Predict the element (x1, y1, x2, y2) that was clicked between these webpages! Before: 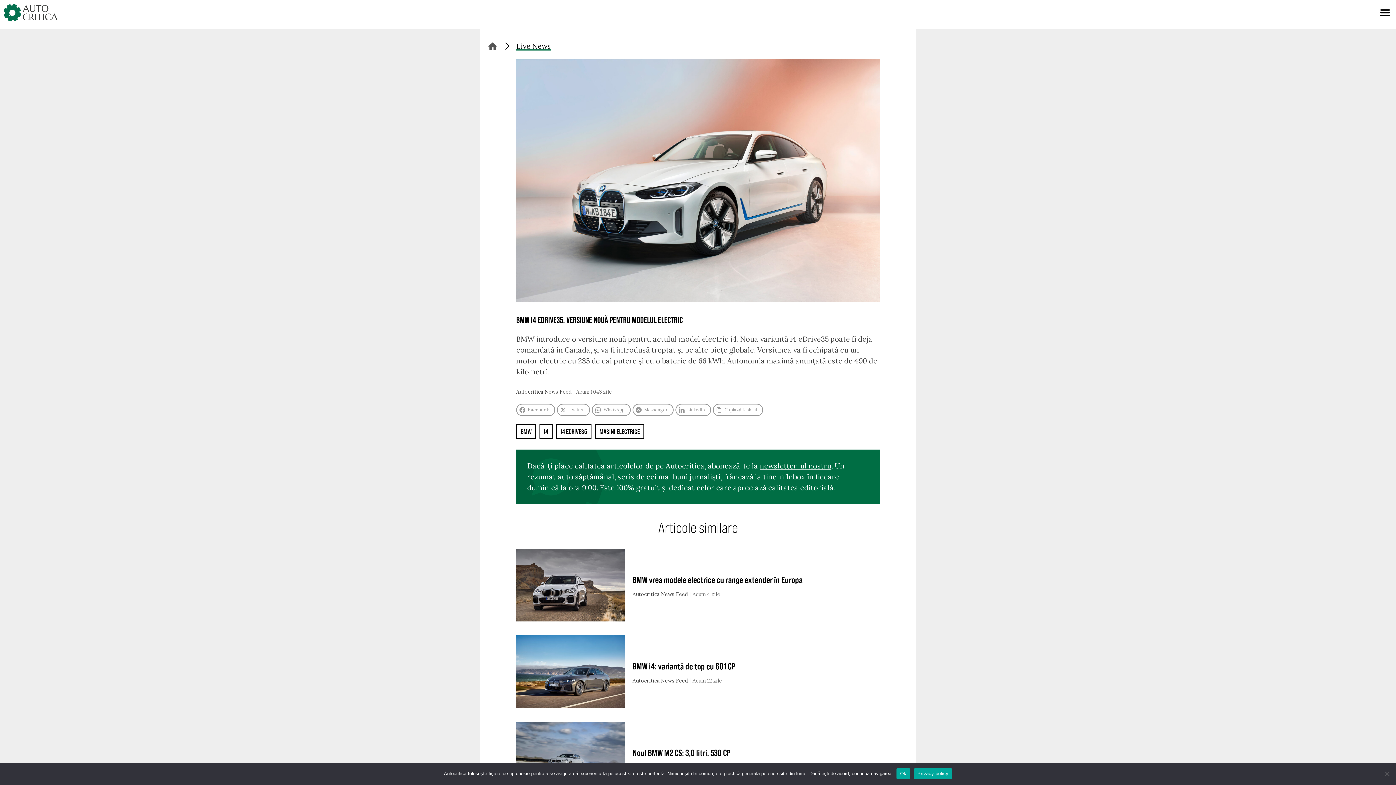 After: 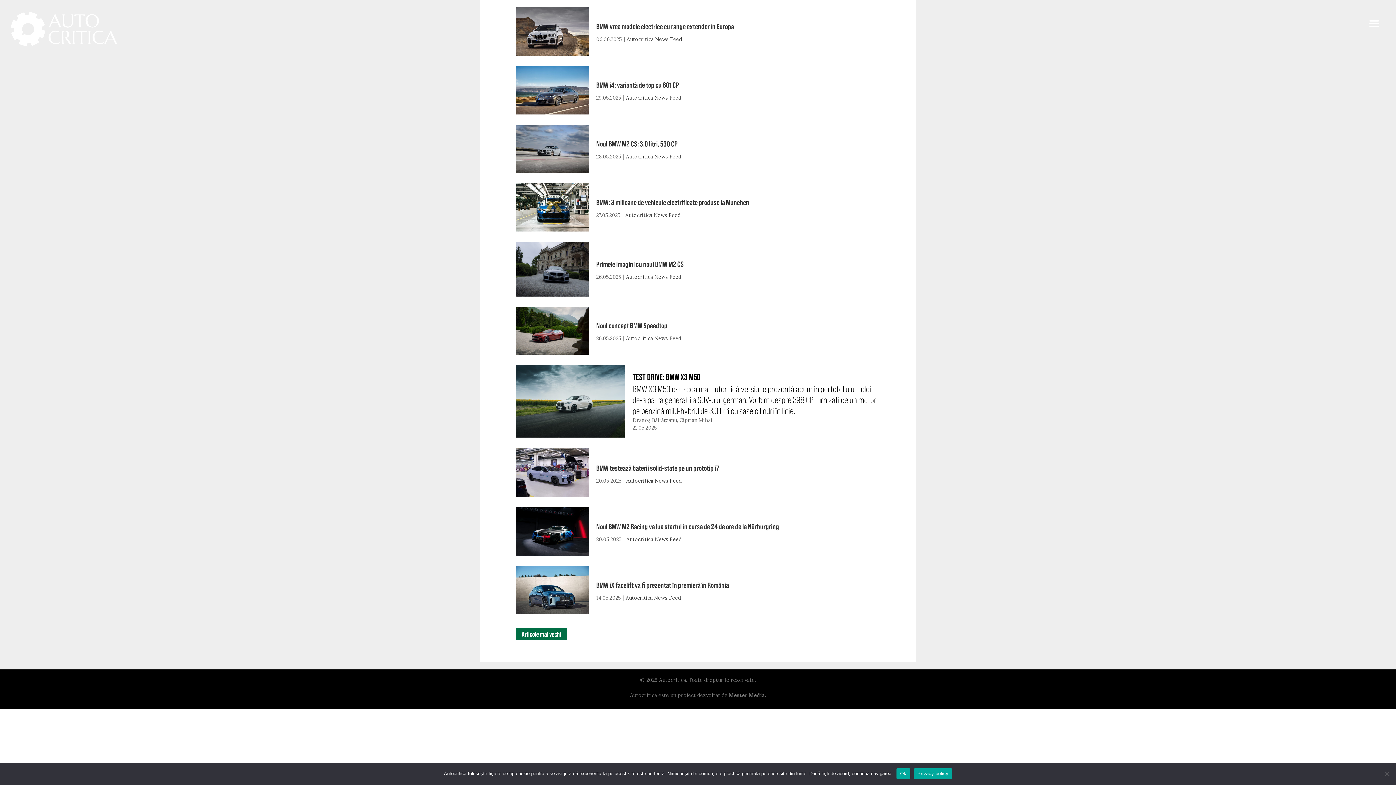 Action: bbox: (516, 424, 536, 438) label: BMW